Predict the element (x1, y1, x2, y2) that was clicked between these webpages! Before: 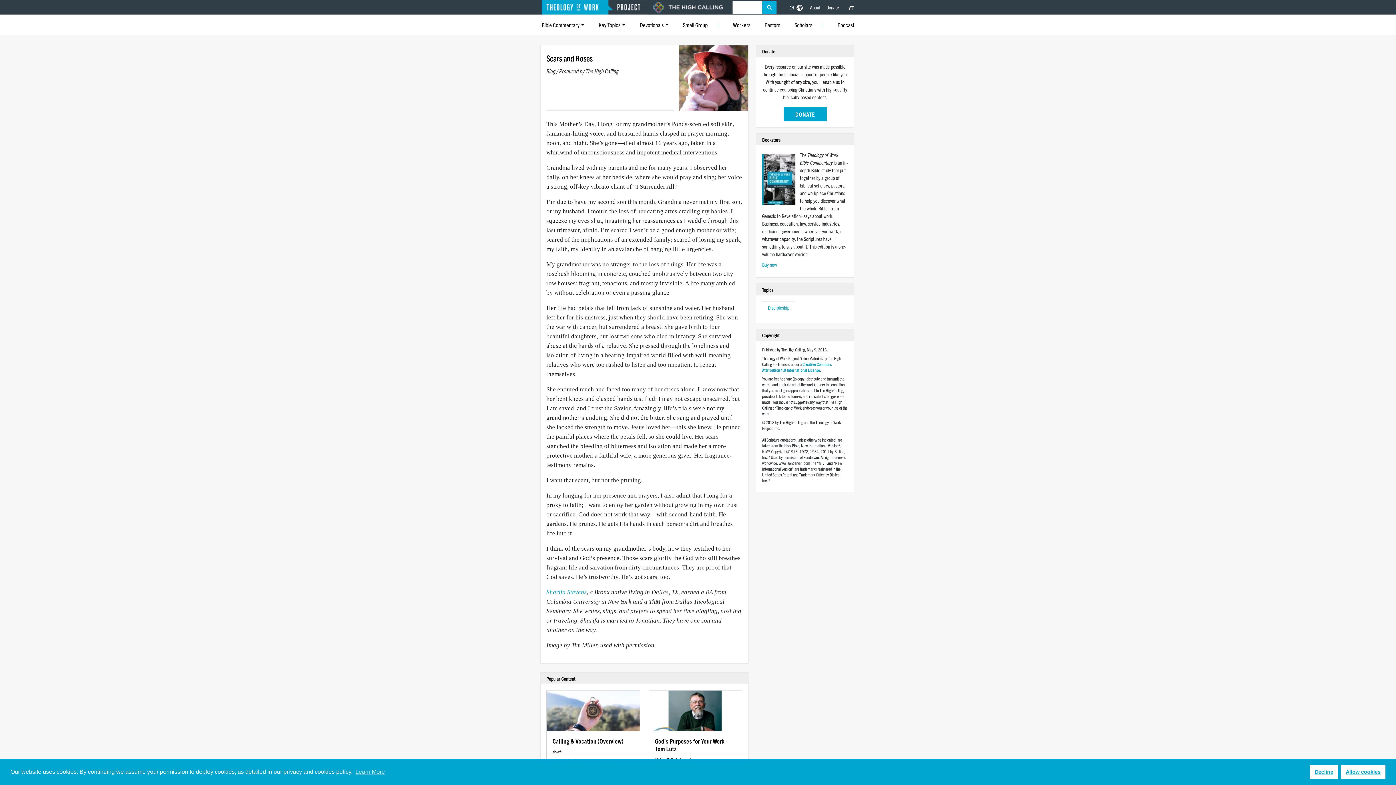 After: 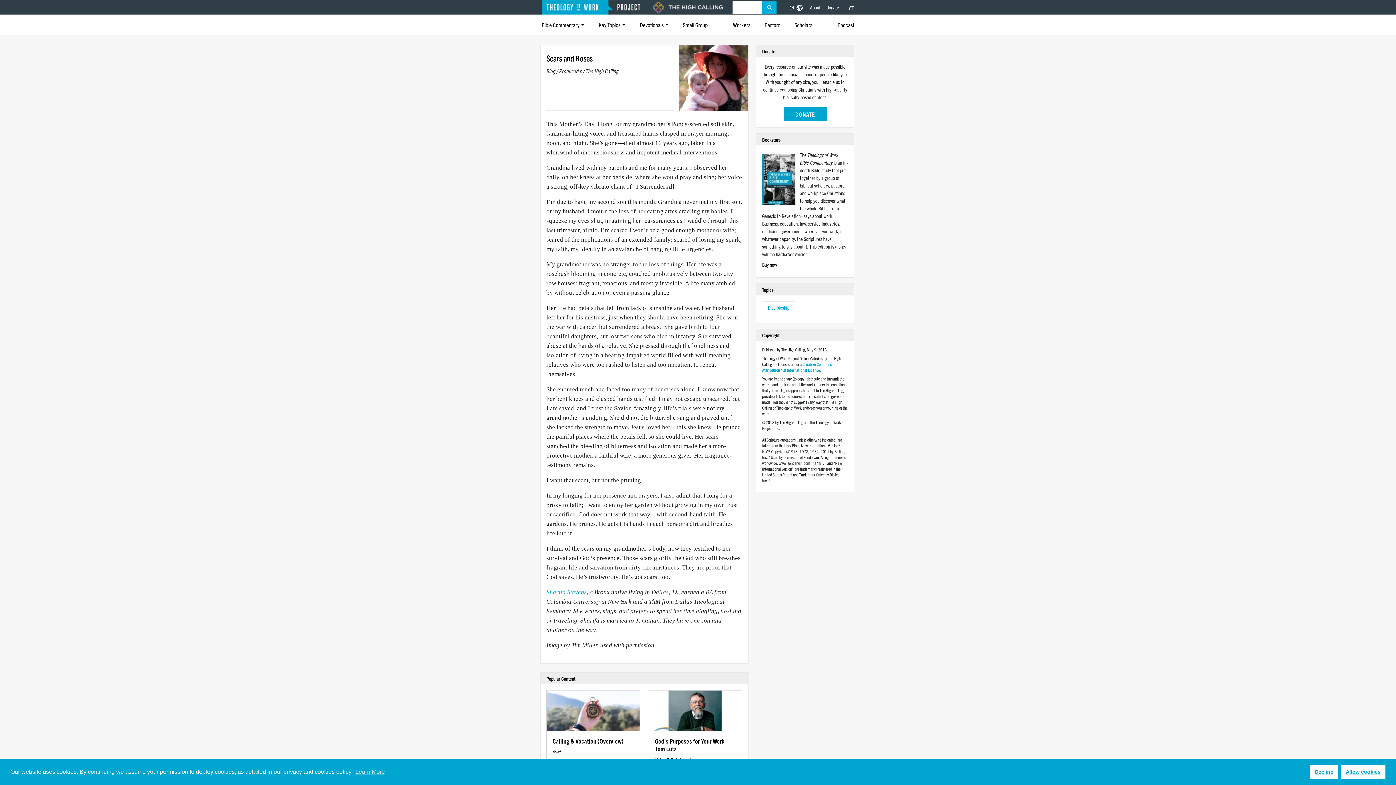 Action: label: Buy now bbox: (762, 261, 777, 268)